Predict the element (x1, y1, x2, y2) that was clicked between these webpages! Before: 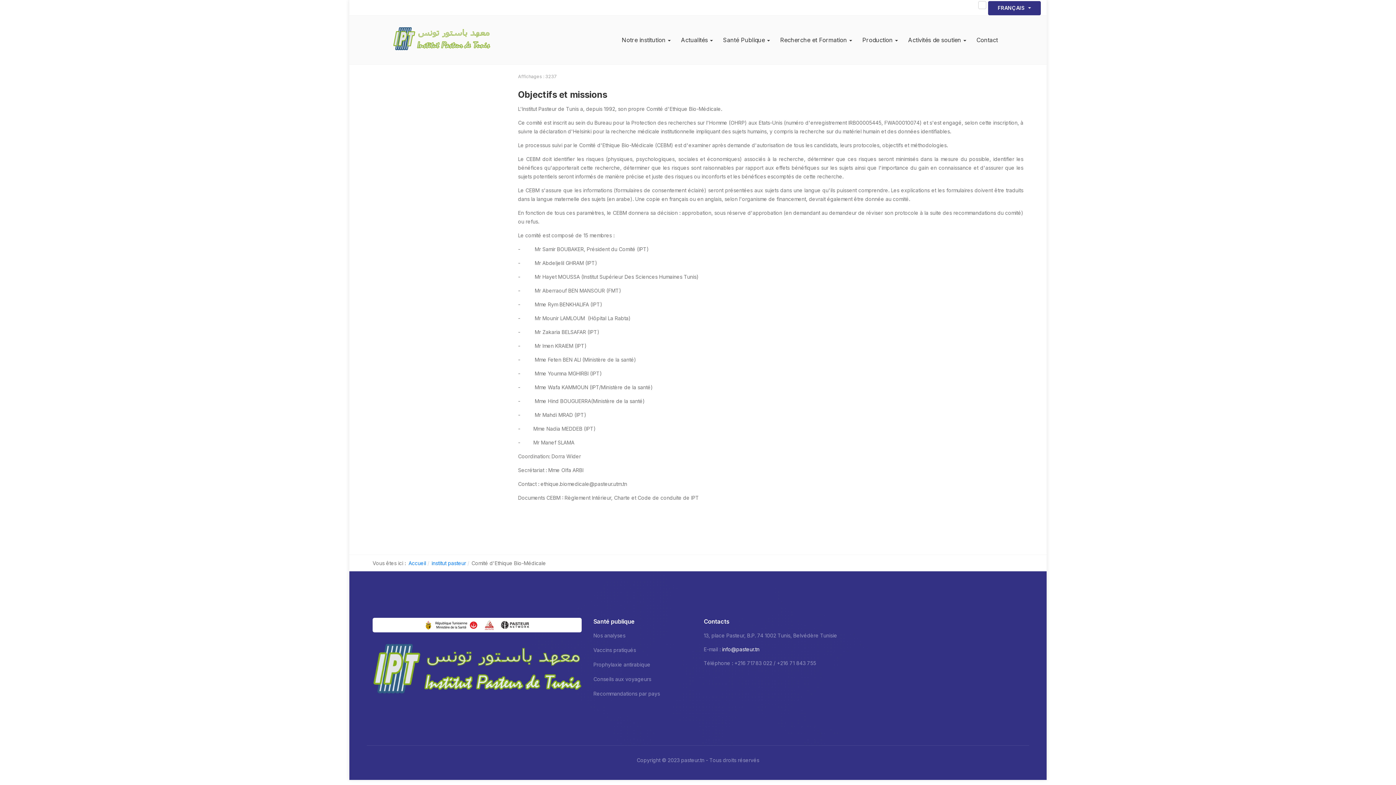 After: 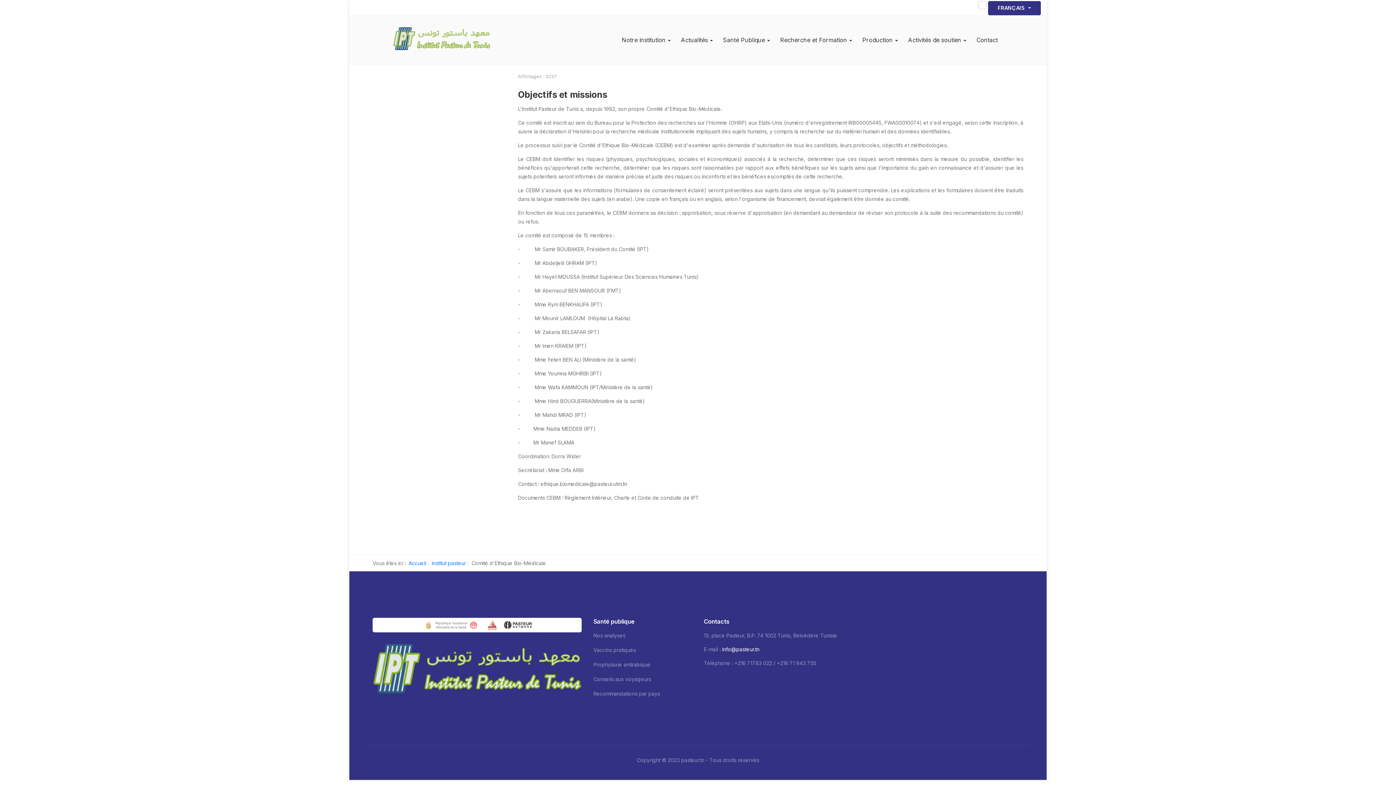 Action: bbox: (421, 619, 481, 630)